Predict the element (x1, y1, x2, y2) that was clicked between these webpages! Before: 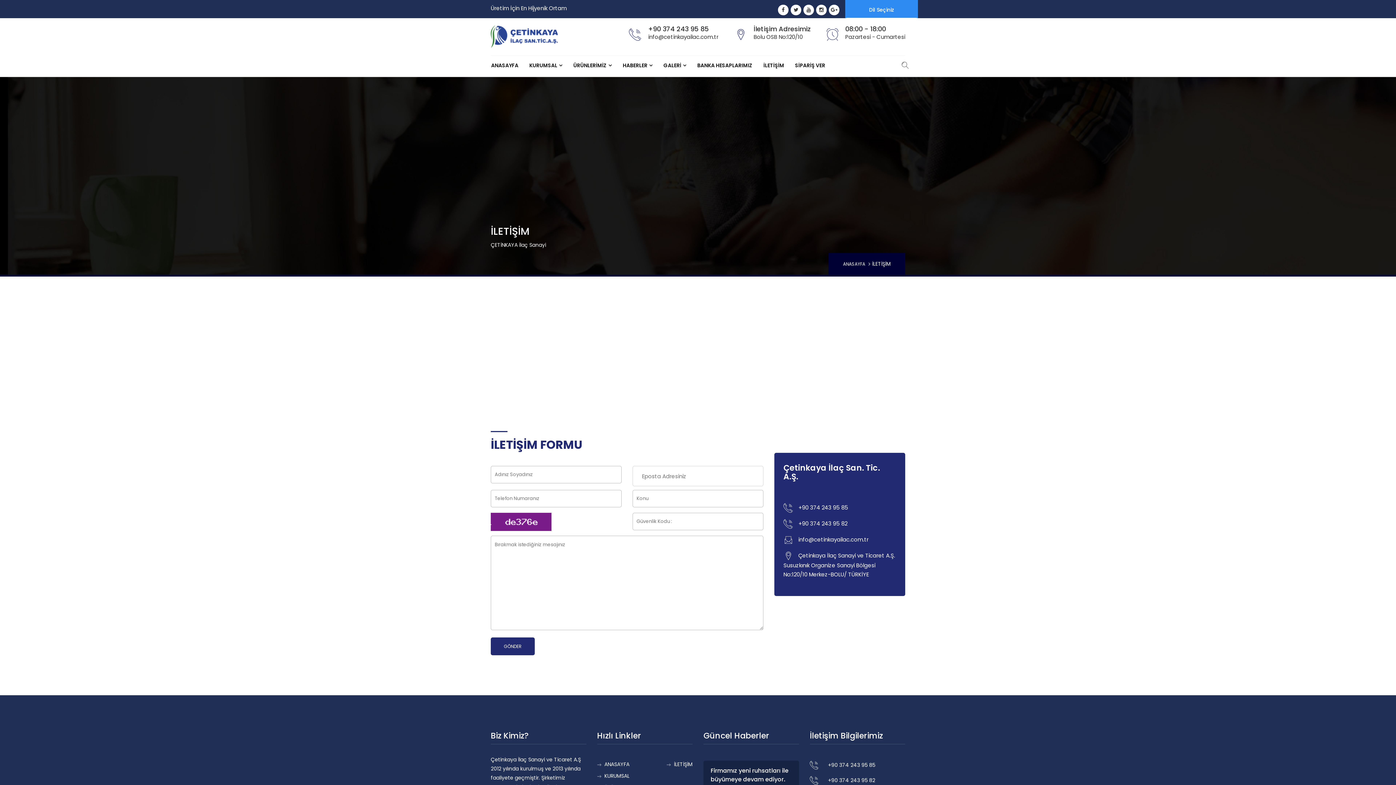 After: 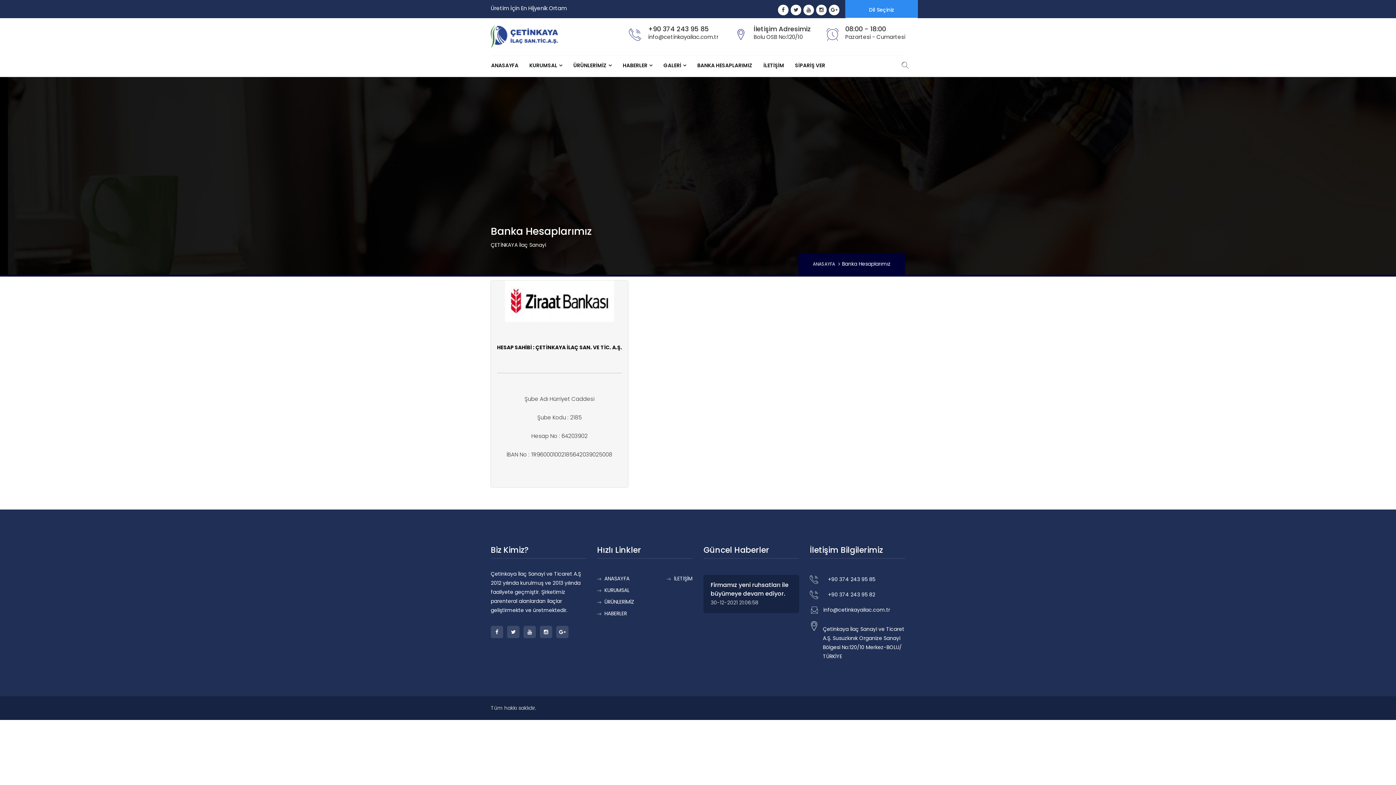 Action: label: BANKA HESAPLARIMIZ bbox: (697, 55, 763, 75)